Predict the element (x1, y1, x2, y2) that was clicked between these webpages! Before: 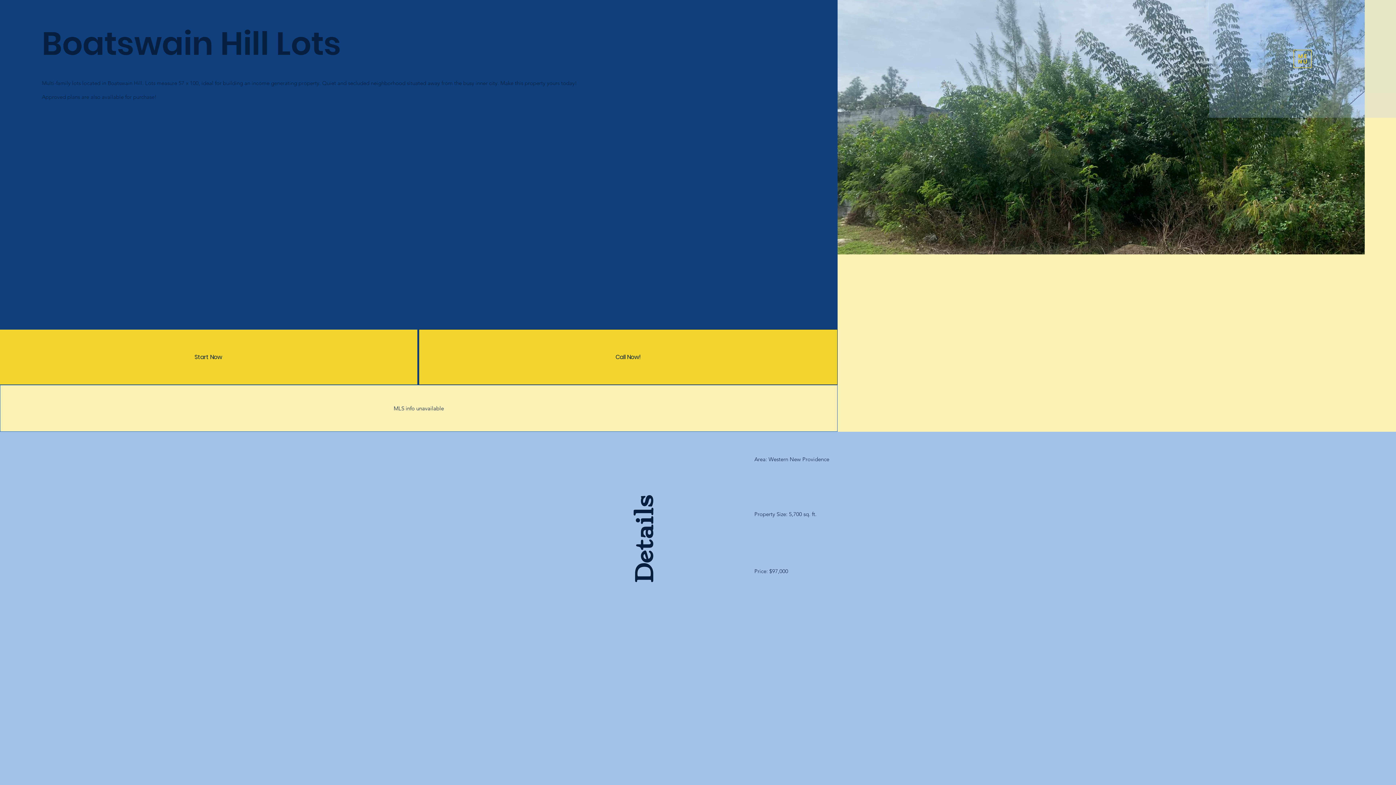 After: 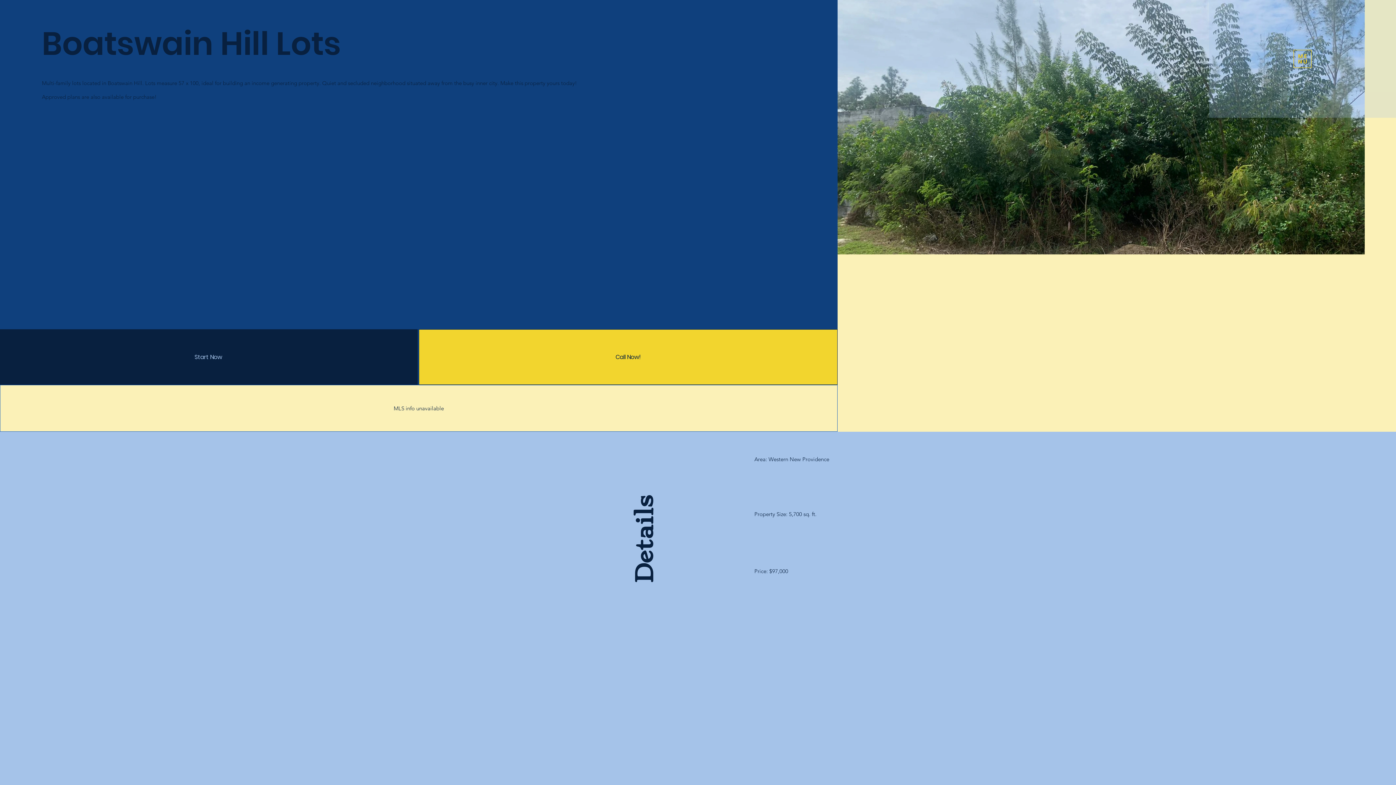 Action: bbox: (-1, 329, 417, 385) label: Start Now